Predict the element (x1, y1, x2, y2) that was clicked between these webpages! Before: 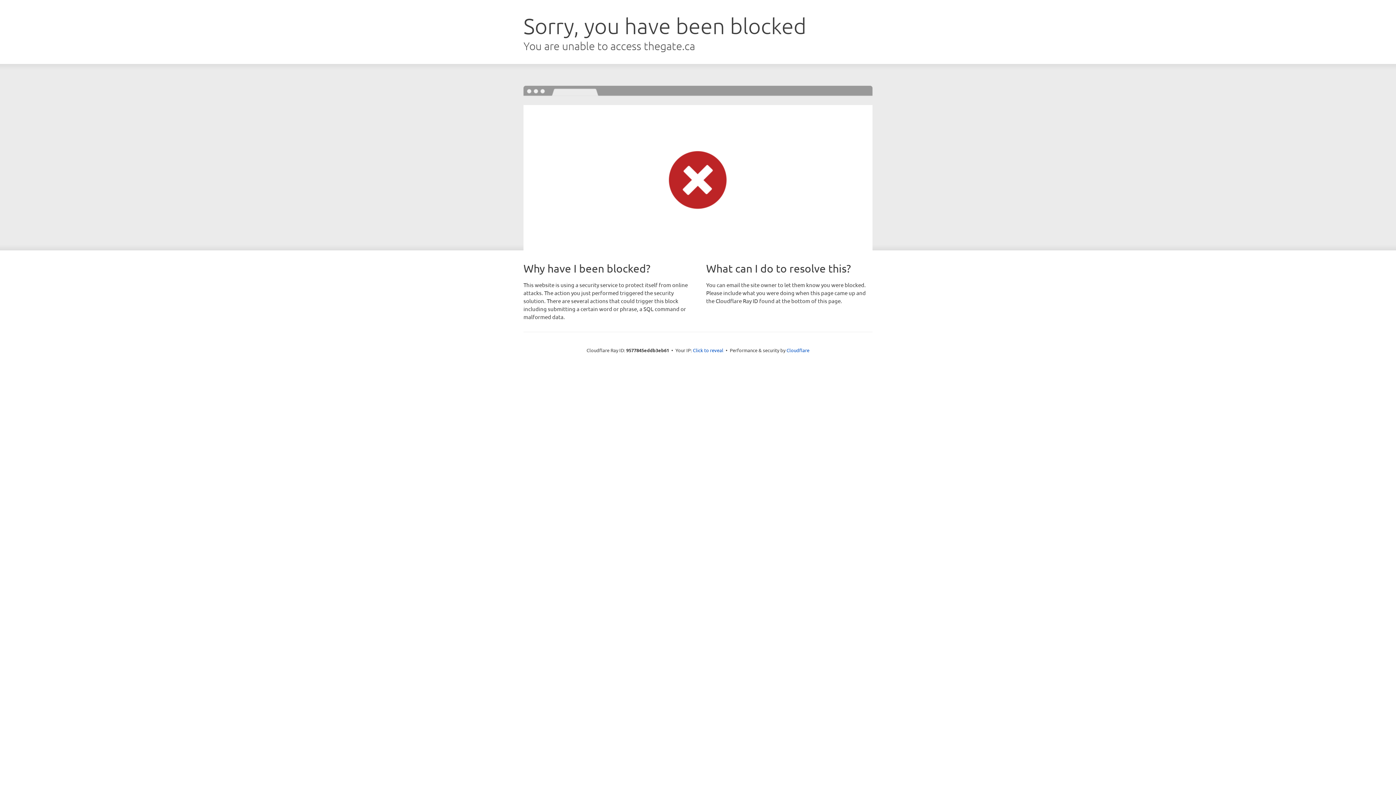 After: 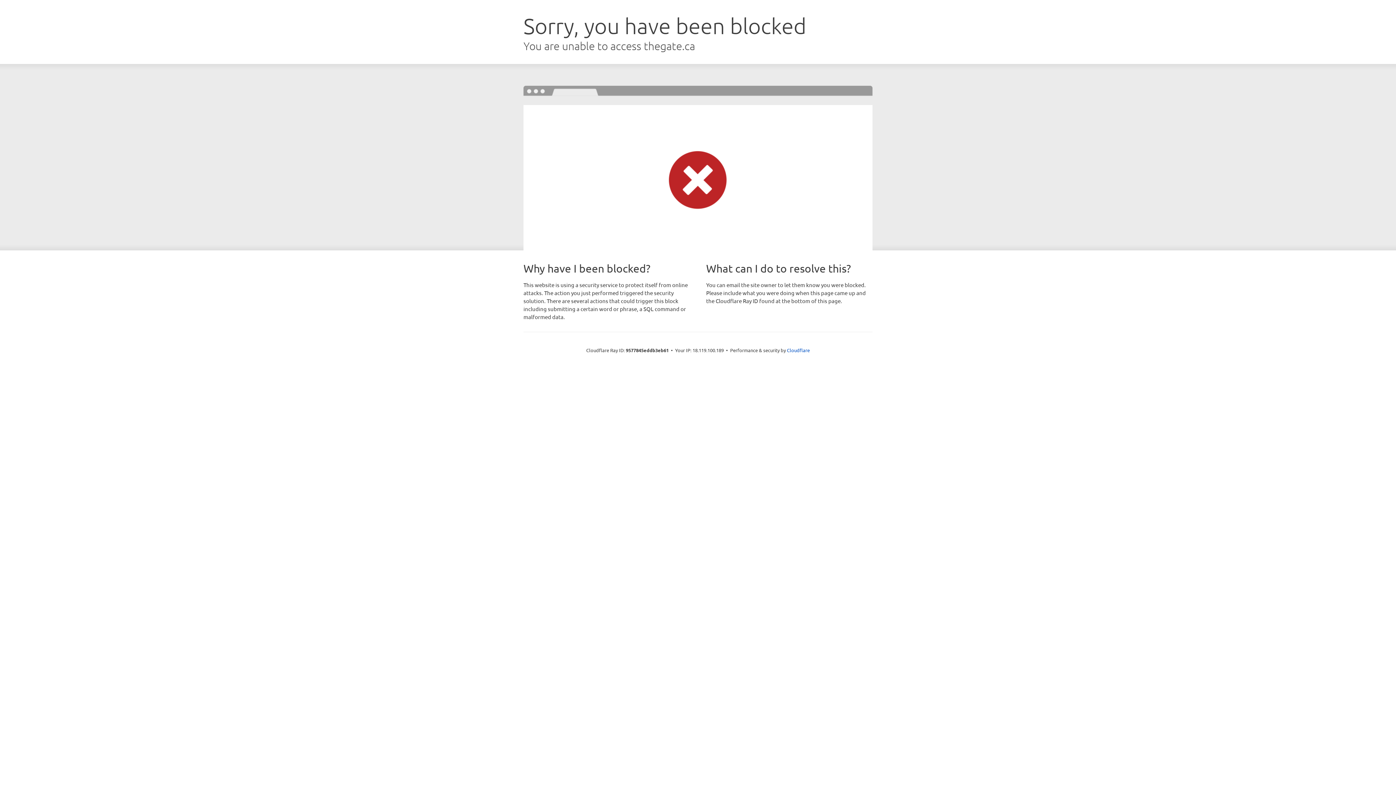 Action: bbox: (693, 346, 723, 353) label: Click to reveal